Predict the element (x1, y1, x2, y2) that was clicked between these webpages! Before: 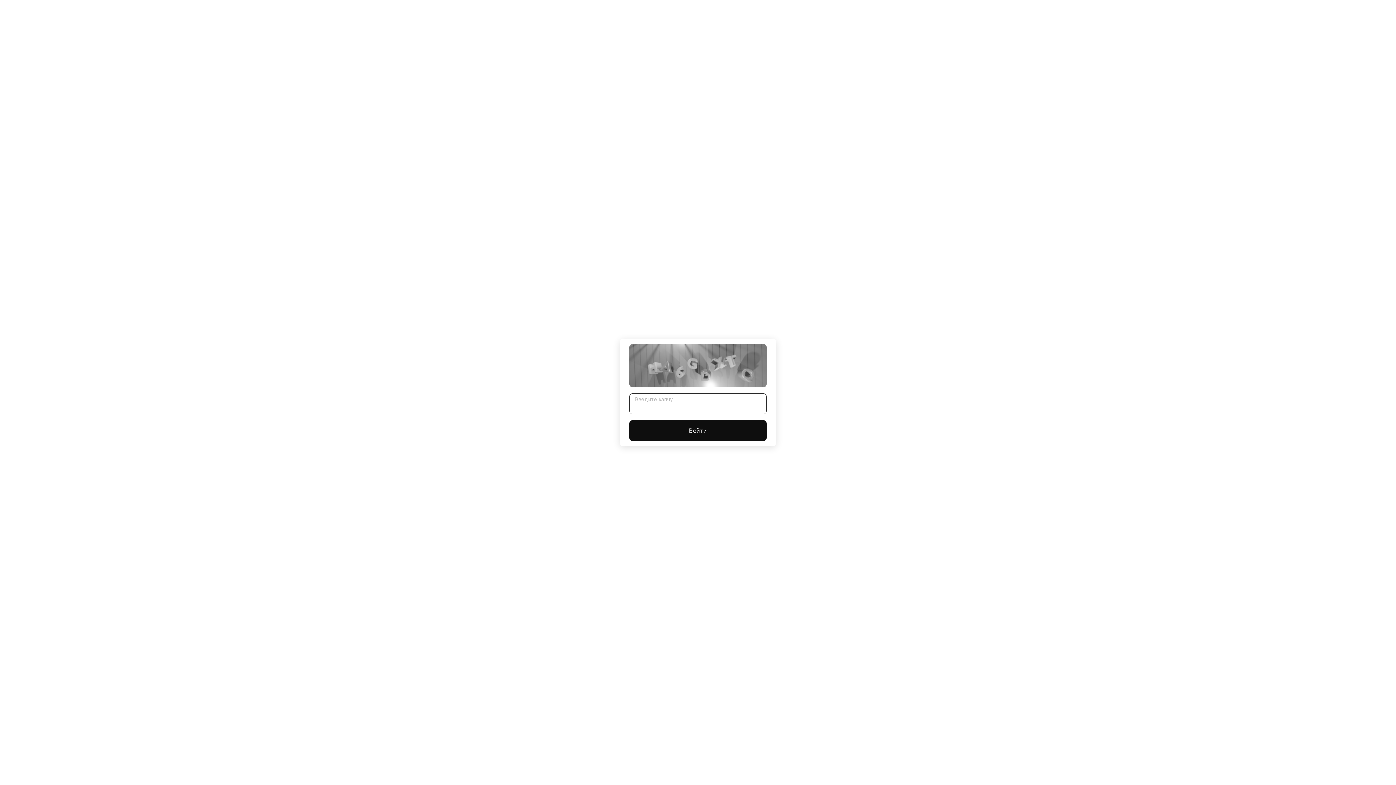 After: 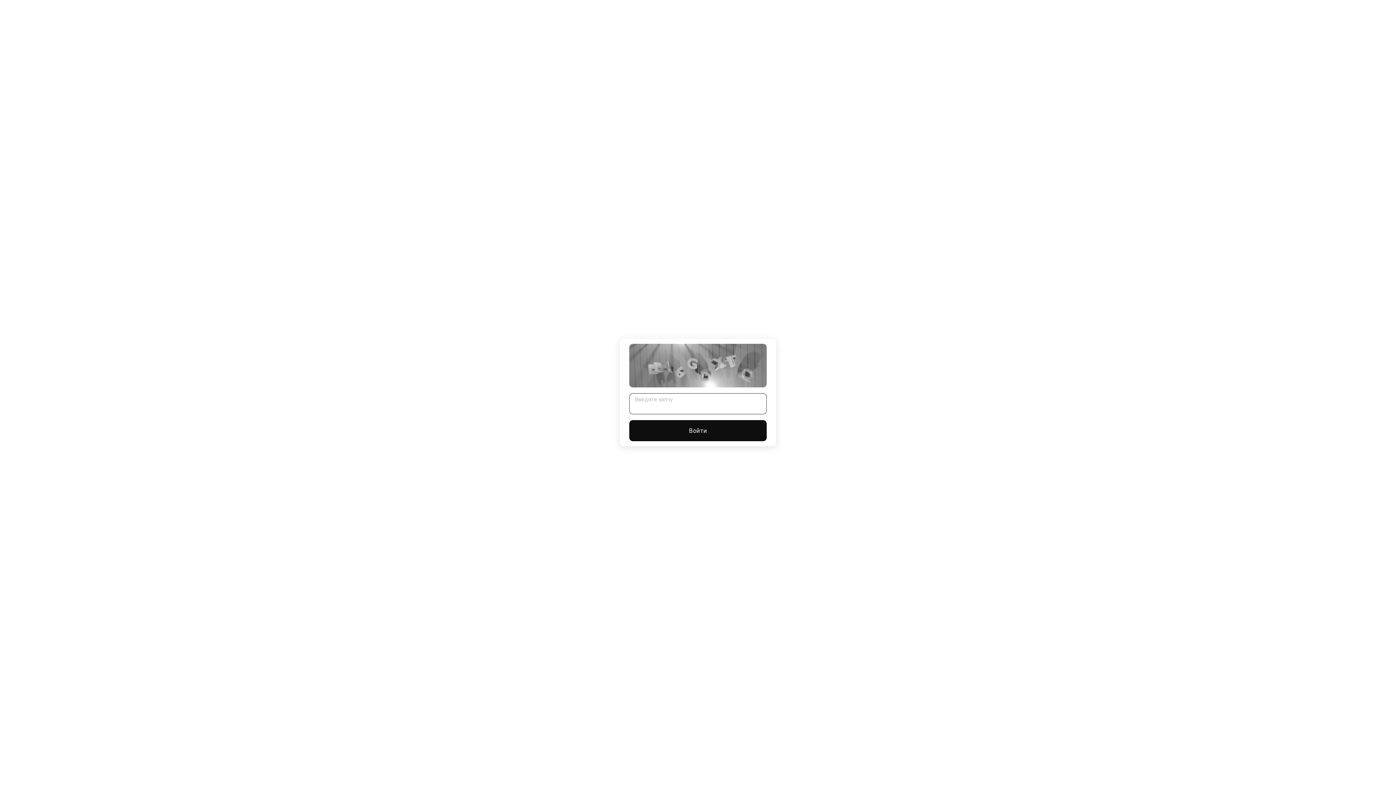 Action: label: Войти bbox: (629, 420, 766, 441)